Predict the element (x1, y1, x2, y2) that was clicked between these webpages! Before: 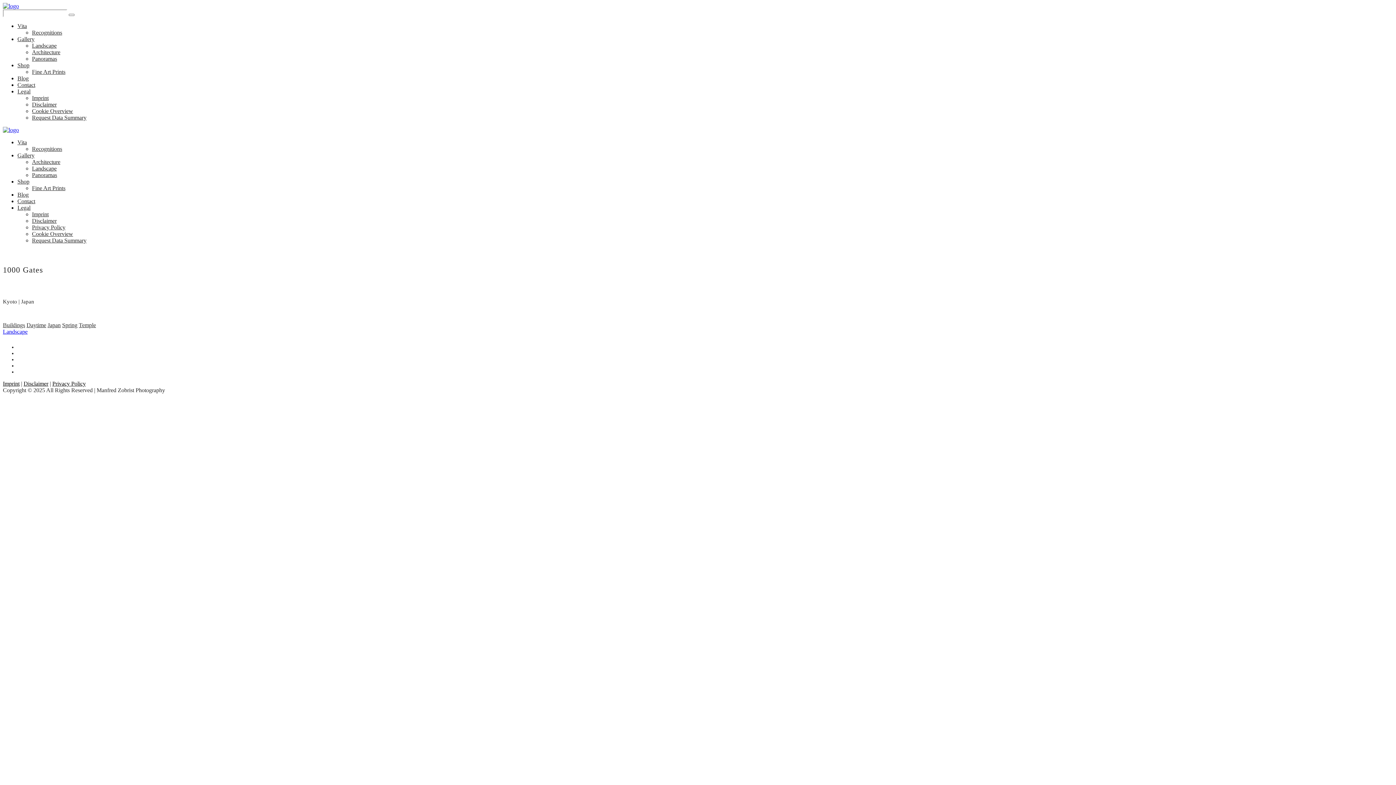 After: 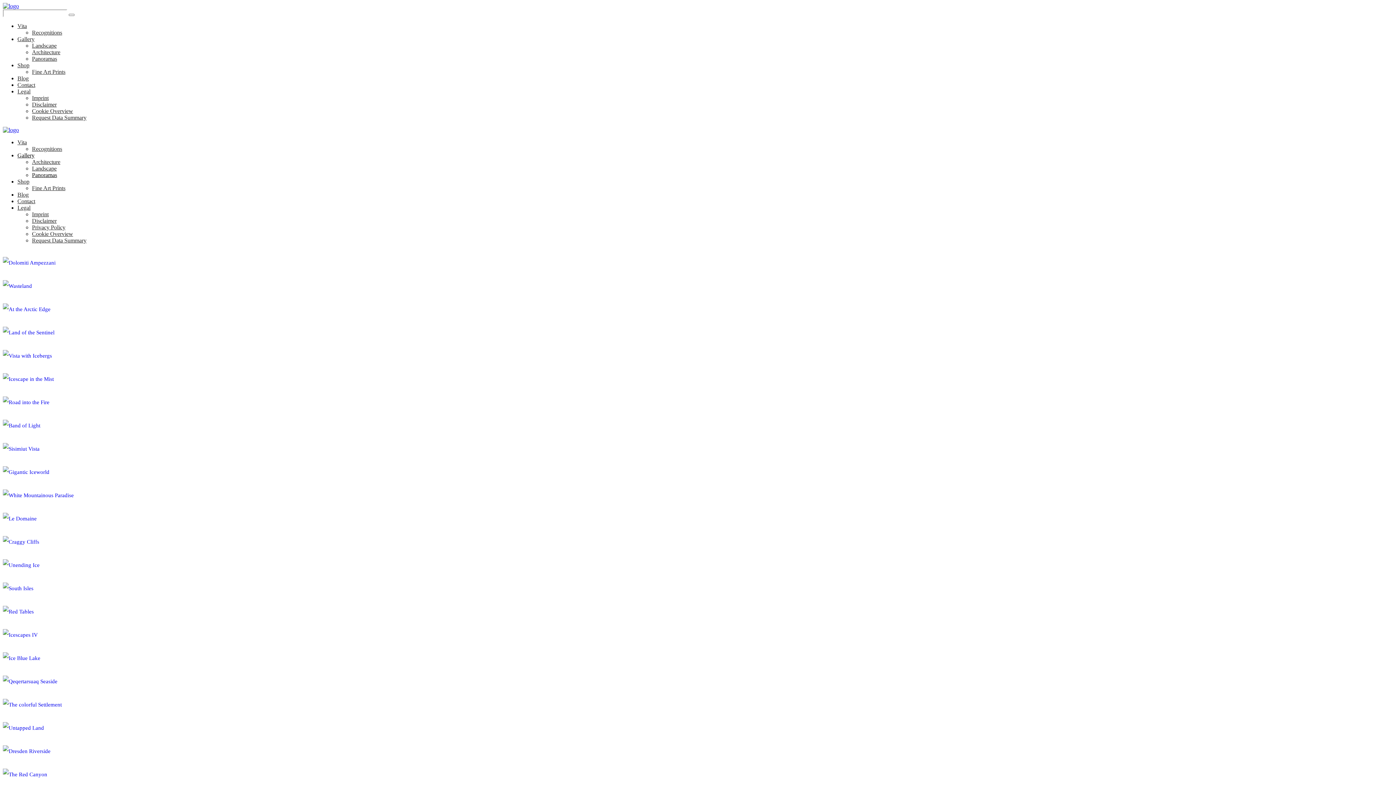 Action: bbox: (32, 55, 57, 61) label: Panoramas